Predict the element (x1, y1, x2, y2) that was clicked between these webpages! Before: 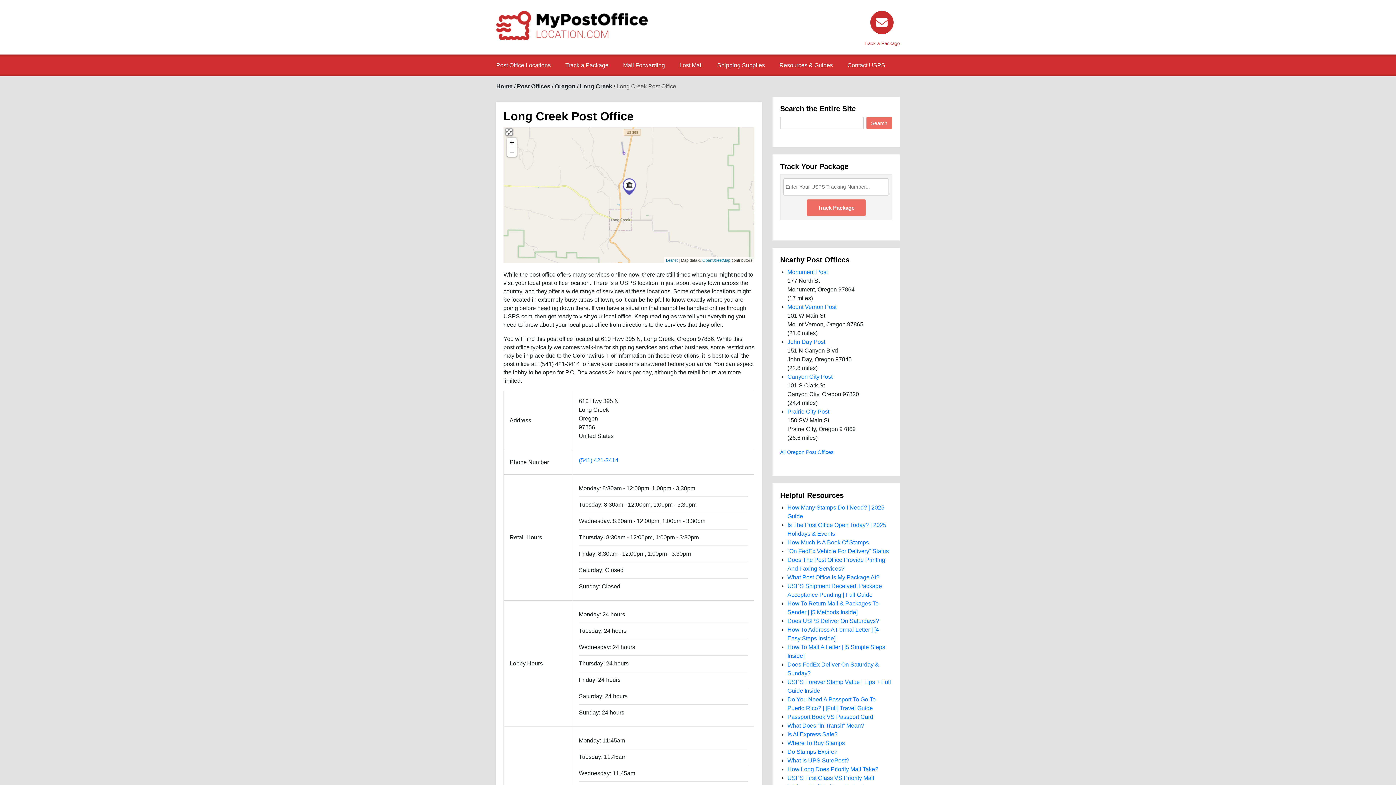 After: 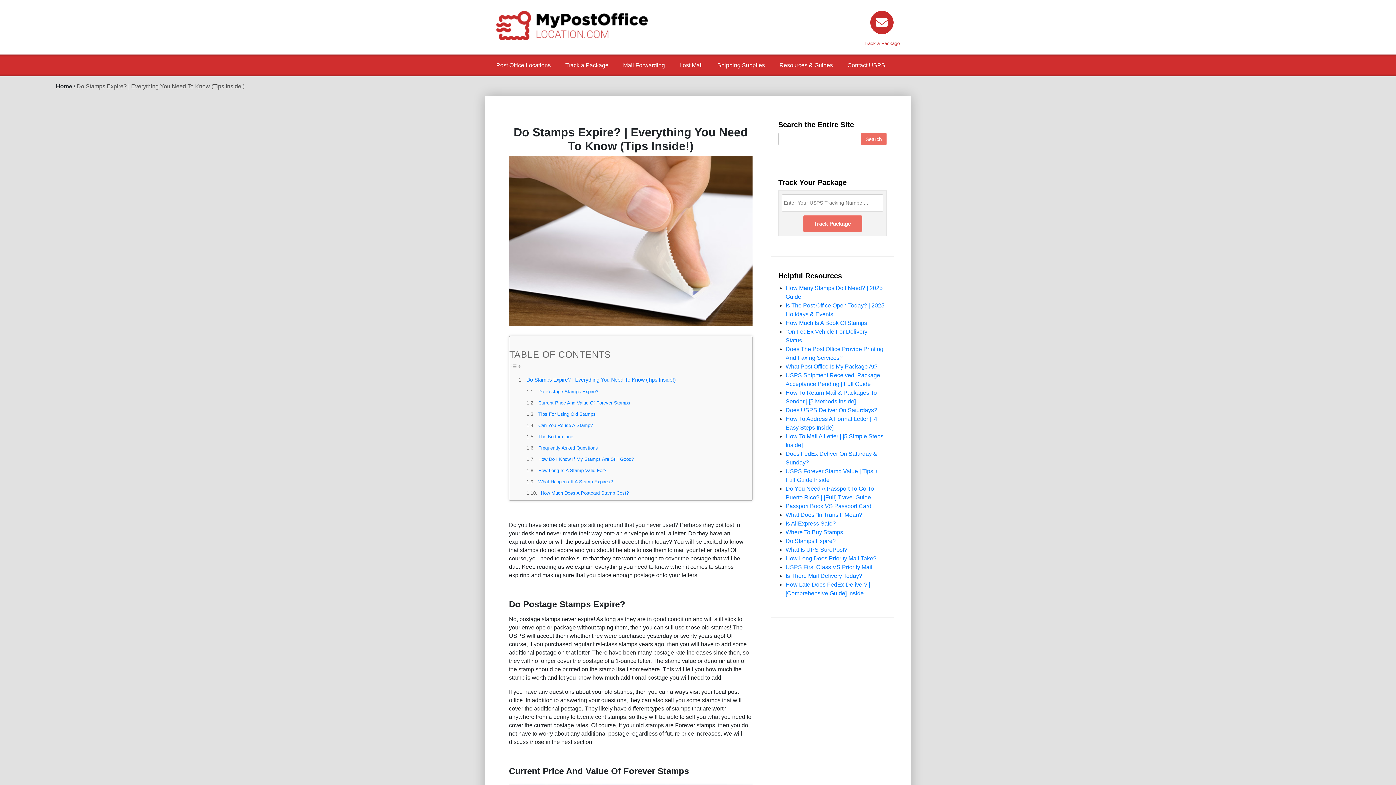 Action: bbox: (787, 749, 837, 755) label: Do Stamps Expire?